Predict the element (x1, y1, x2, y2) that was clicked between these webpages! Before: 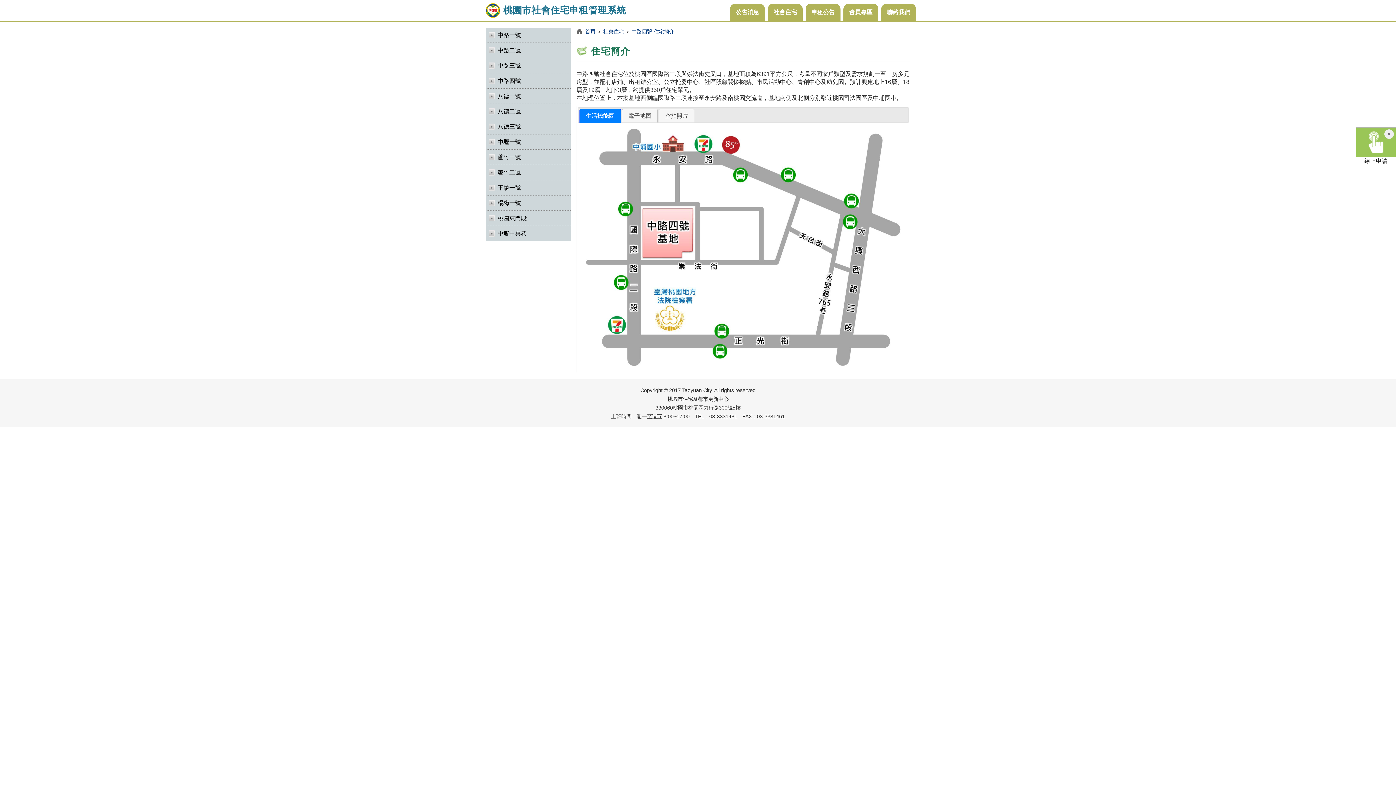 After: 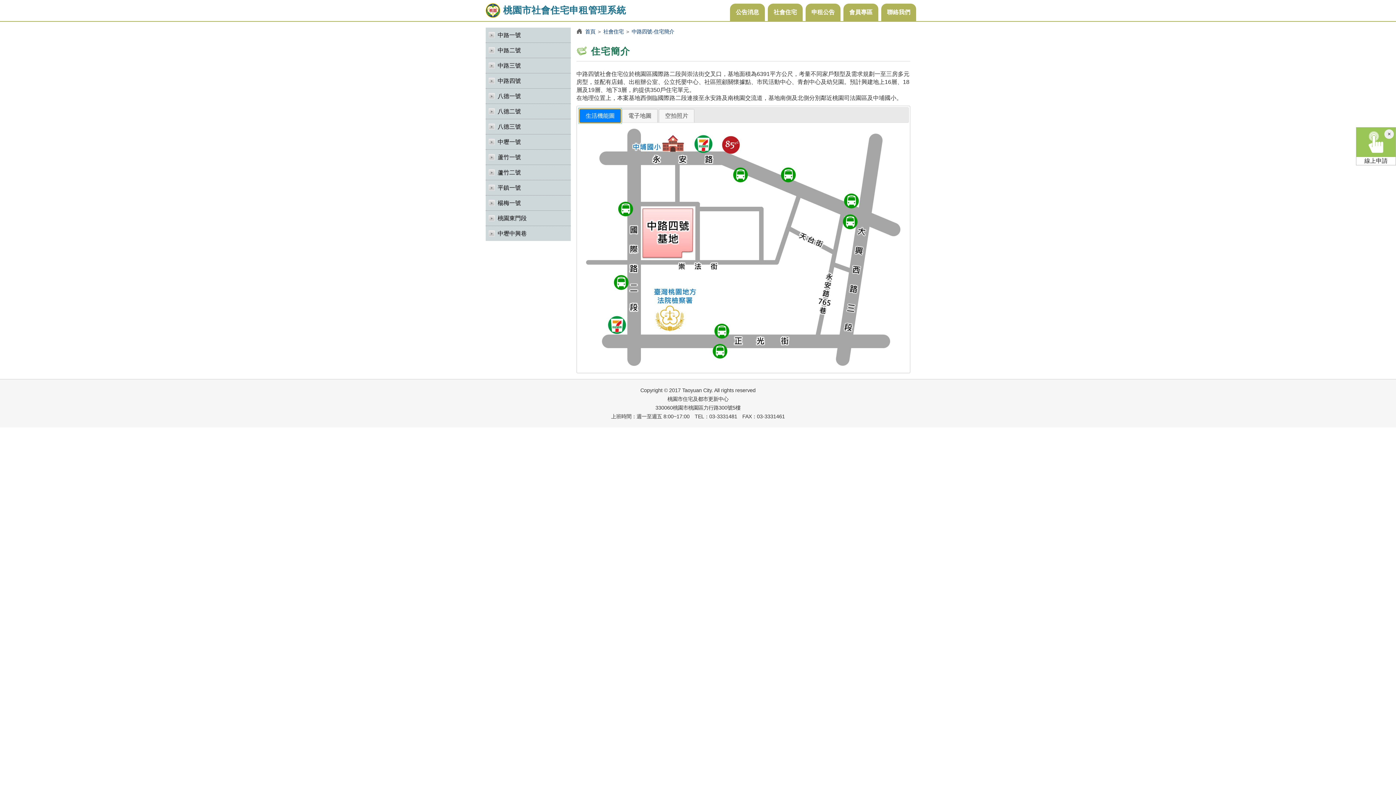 Action: bbox: (579, 109, 620, 122) label: 生活機能圖